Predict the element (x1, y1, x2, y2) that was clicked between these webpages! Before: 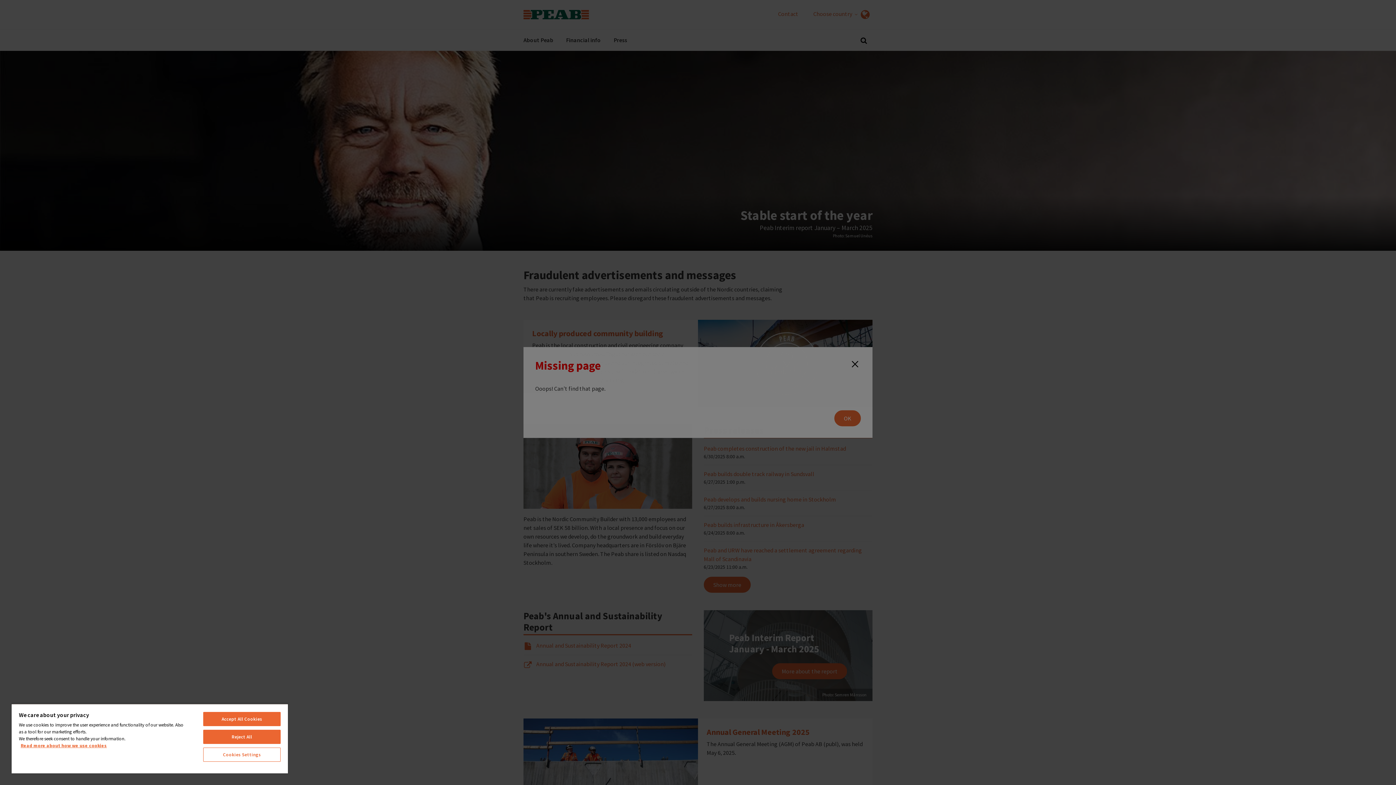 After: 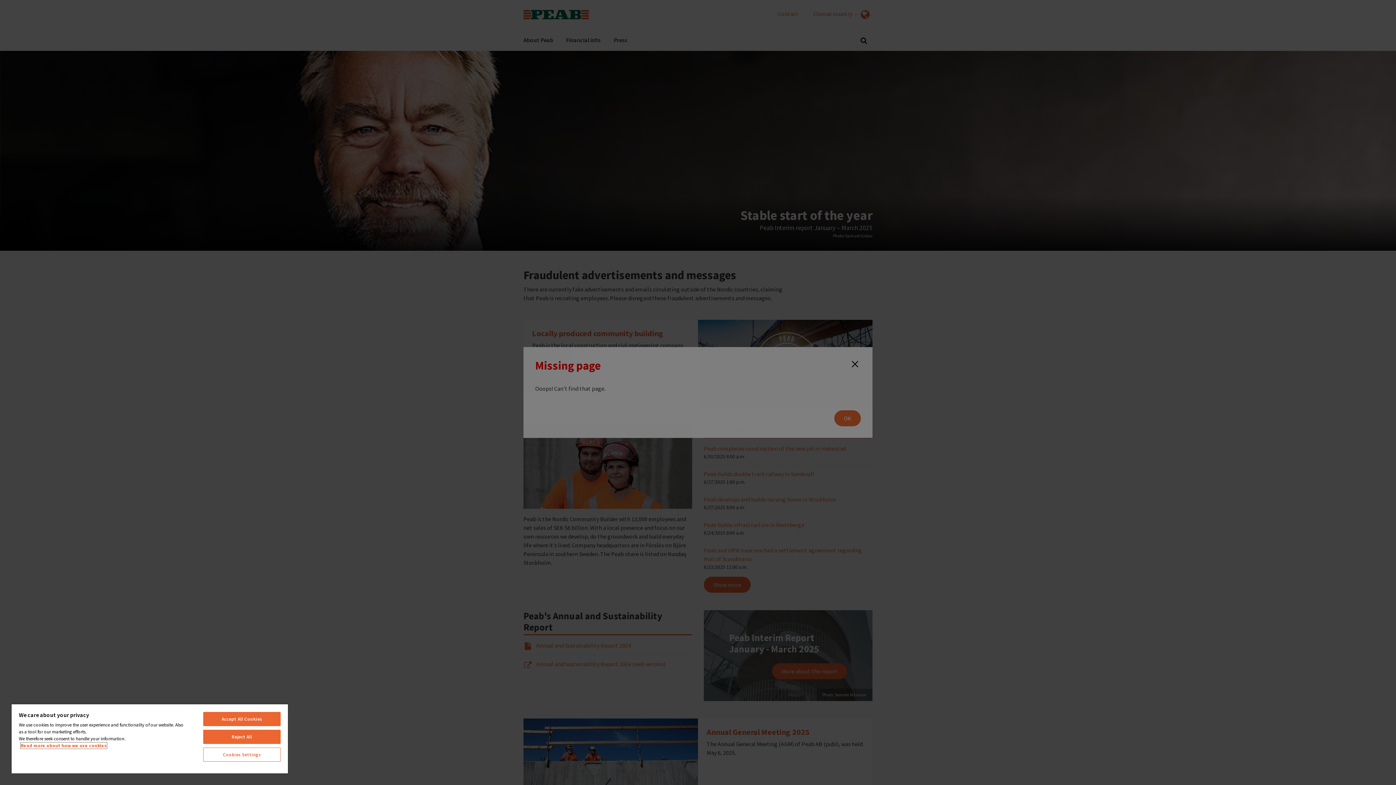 Action: label: More information about your privacy, opens in a new tab bbox: (20, 742, 106, 749)